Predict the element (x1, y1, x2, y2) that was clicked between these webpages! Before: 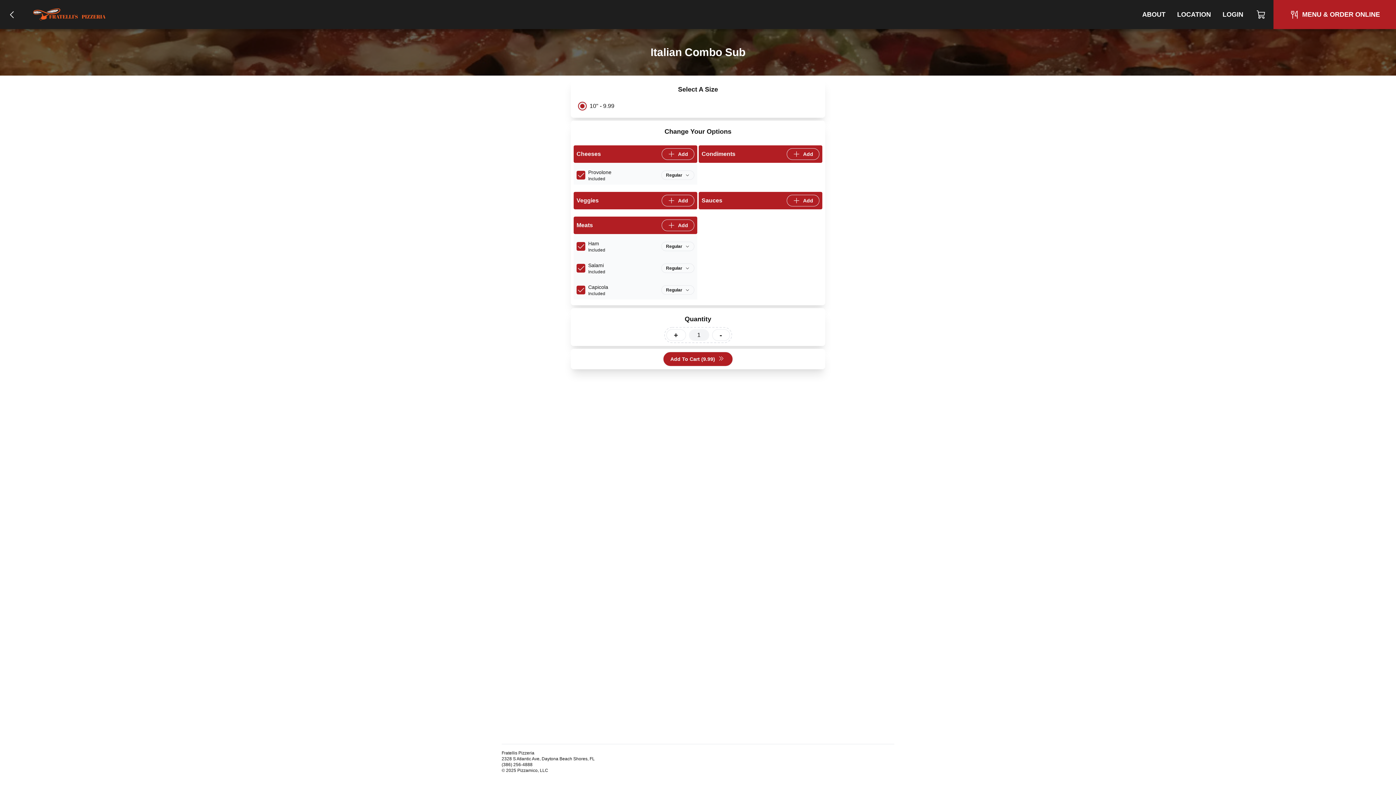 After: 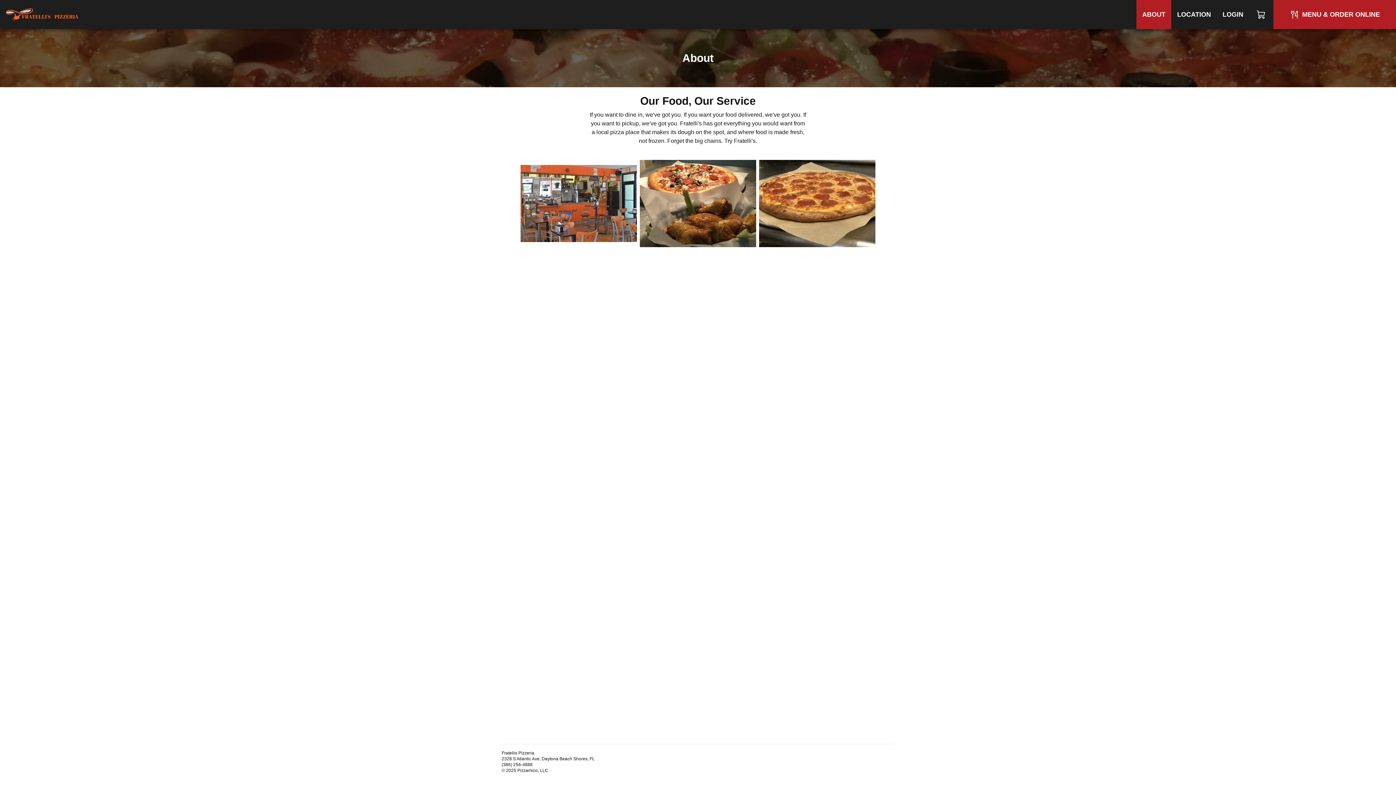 Action: bbox: (1136, 0, 1171, 29) label: ABOUT